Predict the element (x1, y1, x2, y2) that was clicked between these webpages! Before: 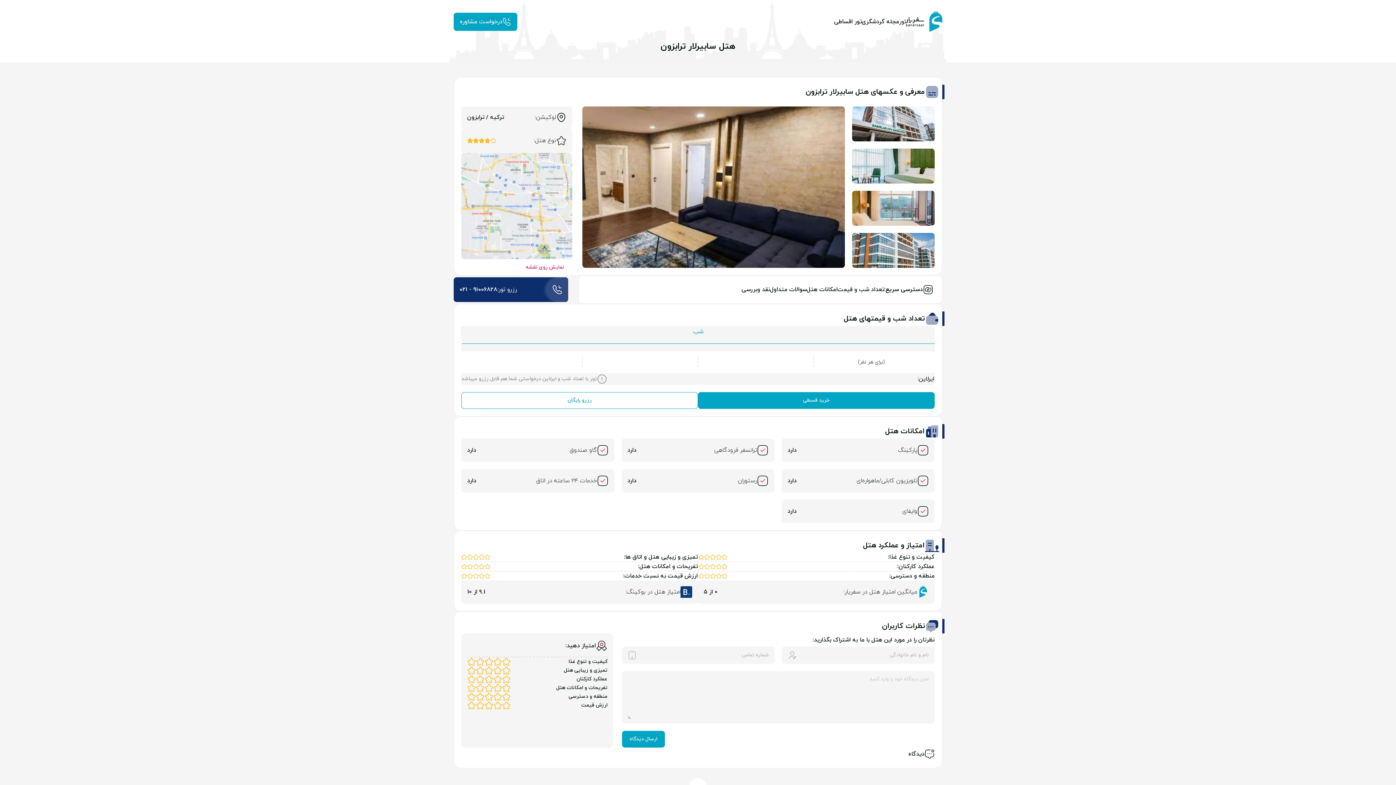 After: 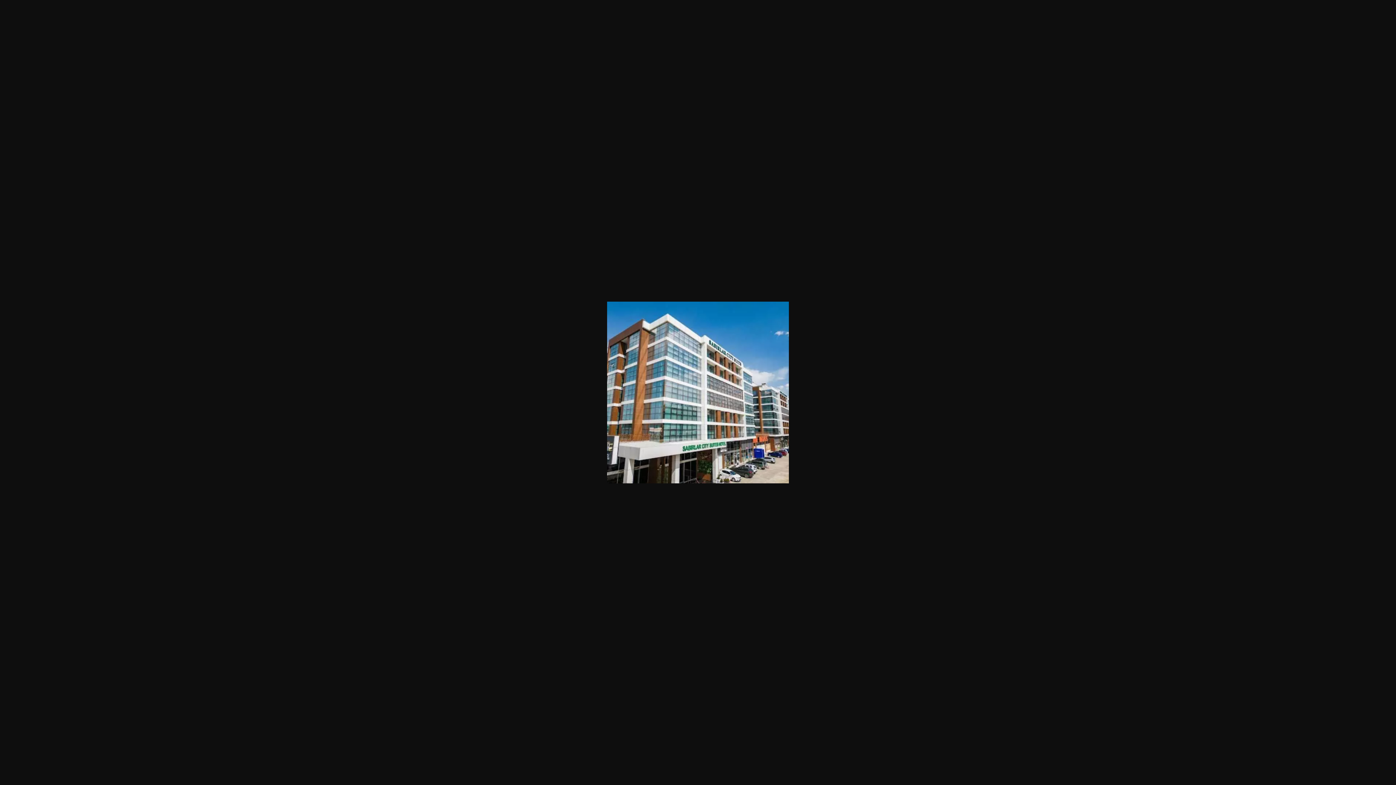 Action: bbox: (852, 233, 934, 268)